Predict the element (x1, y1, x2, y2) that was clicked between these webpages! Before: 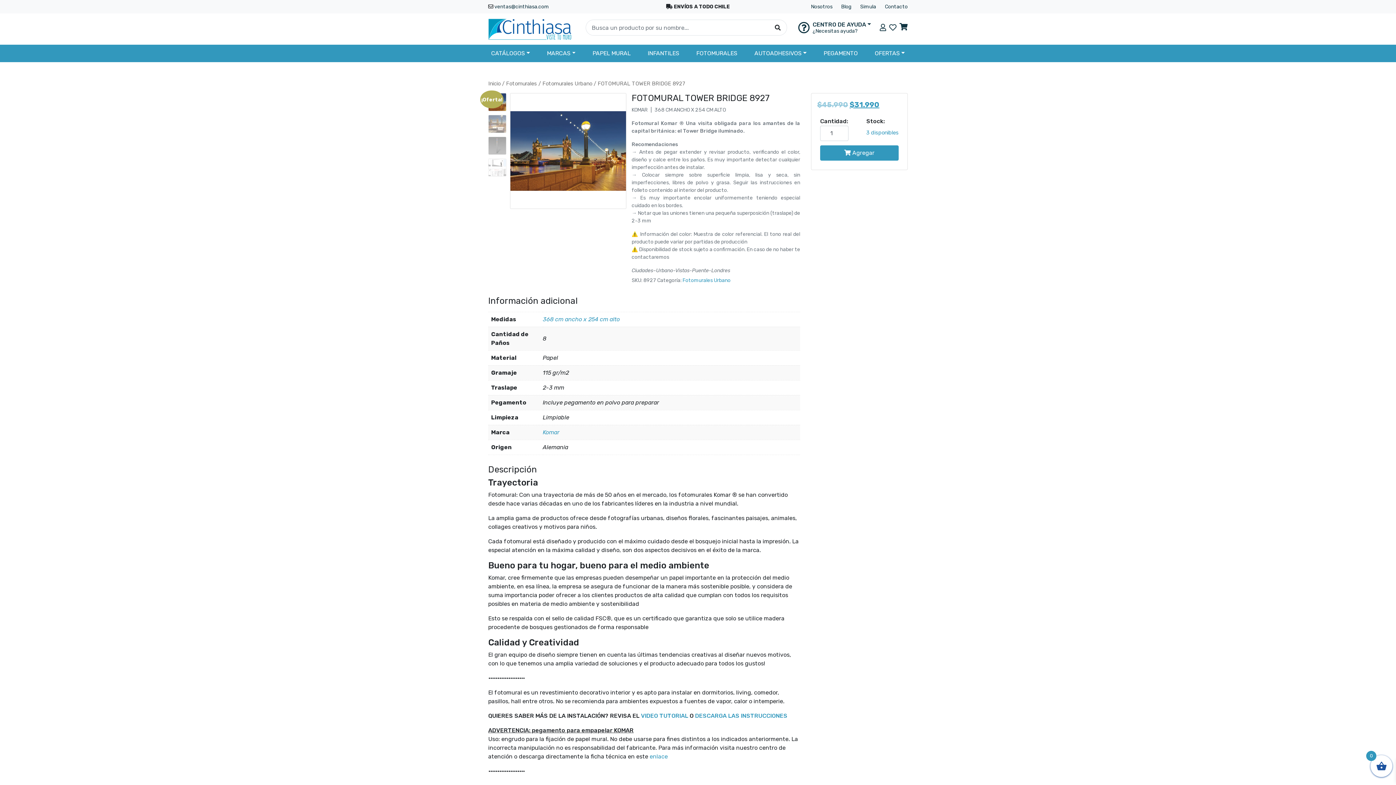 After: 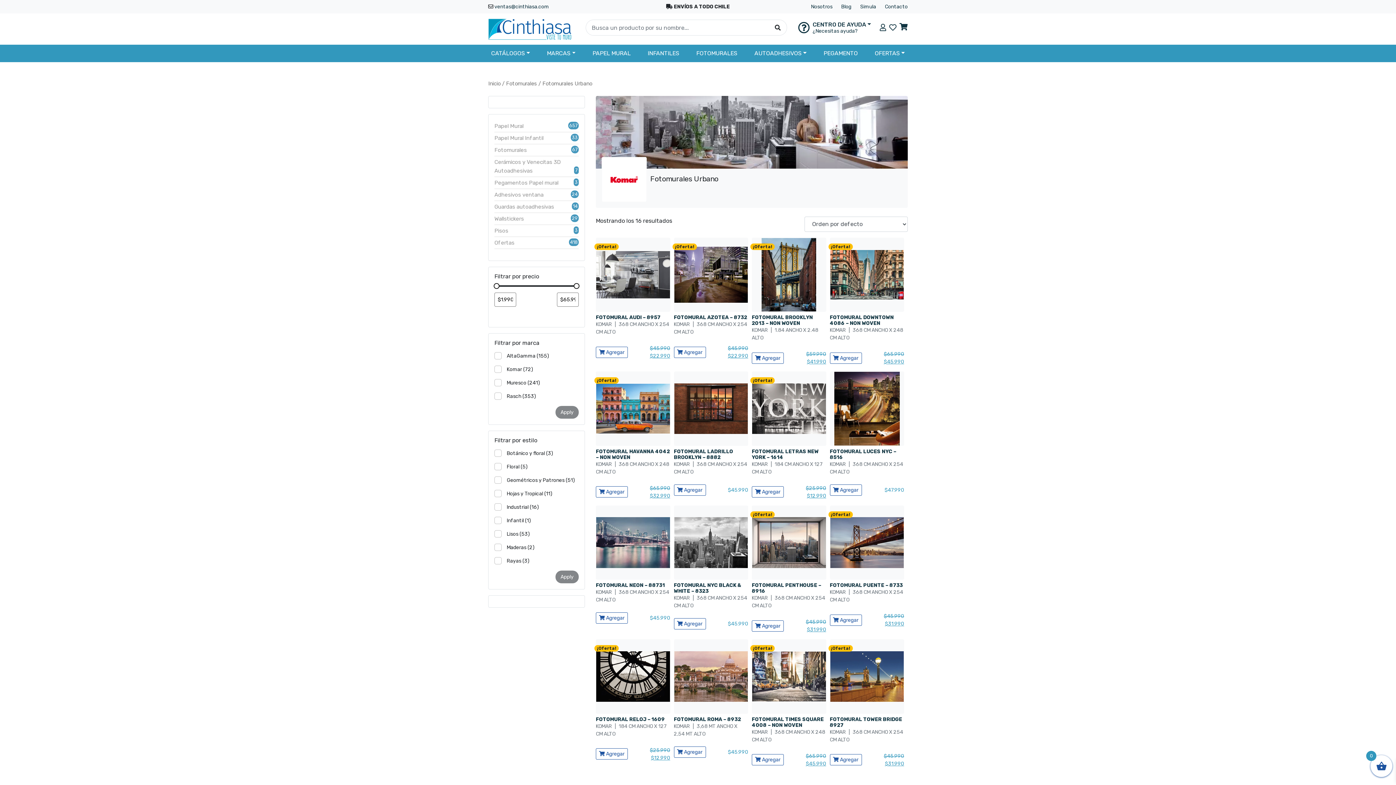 Action: bbox: (682, 277, 730, 283) label: Fotomurales Urbano